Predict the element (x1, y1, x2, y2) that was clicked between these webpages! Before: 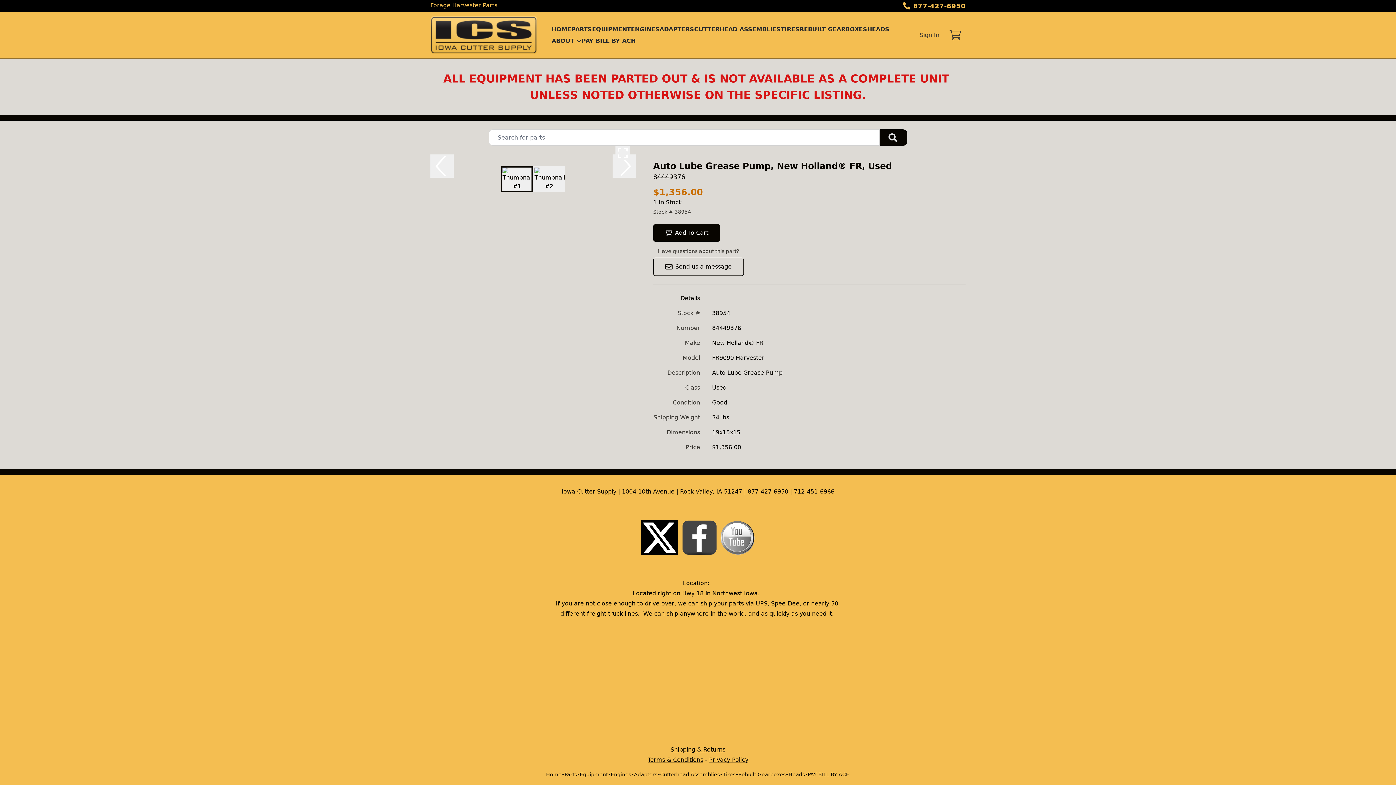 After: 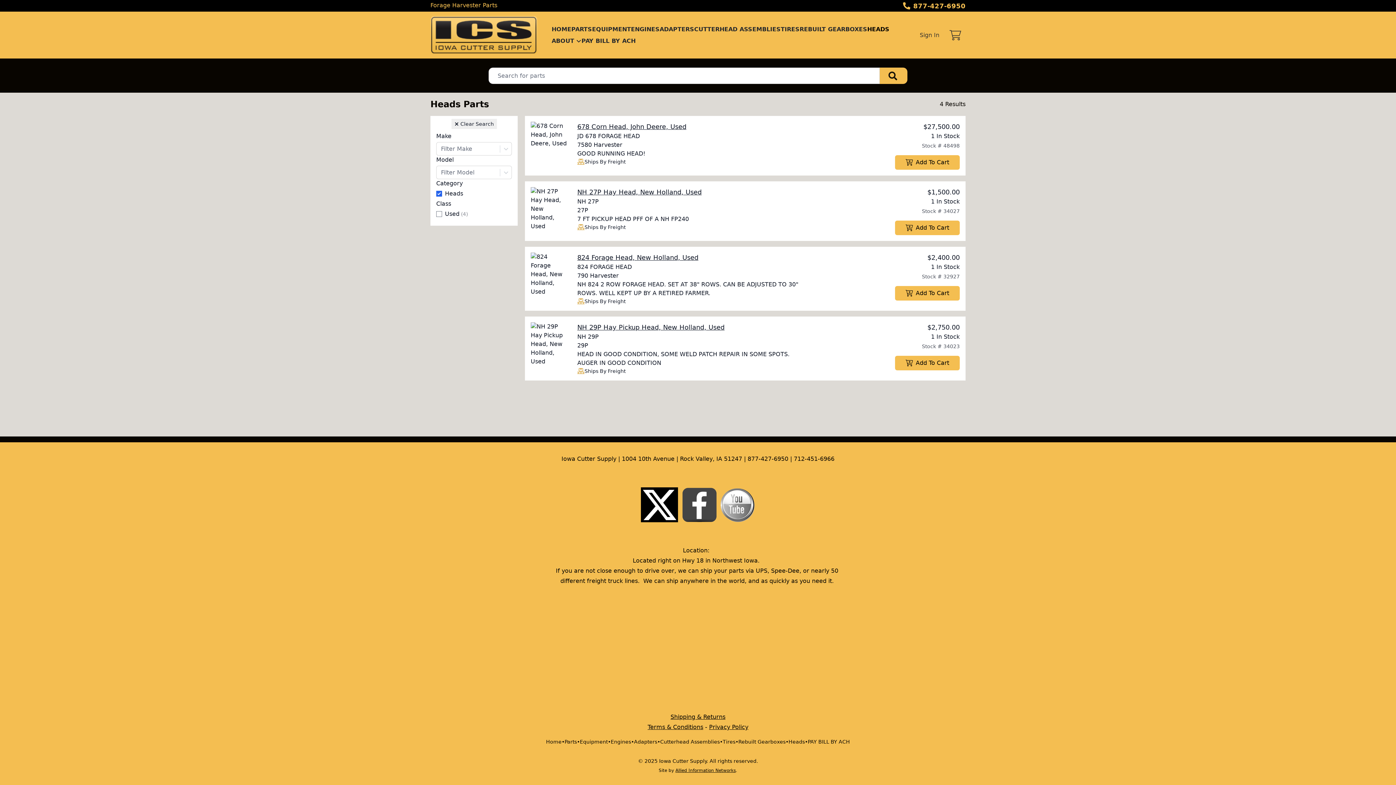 Action: label: Heads bbox: (788, 771, 805, 778)